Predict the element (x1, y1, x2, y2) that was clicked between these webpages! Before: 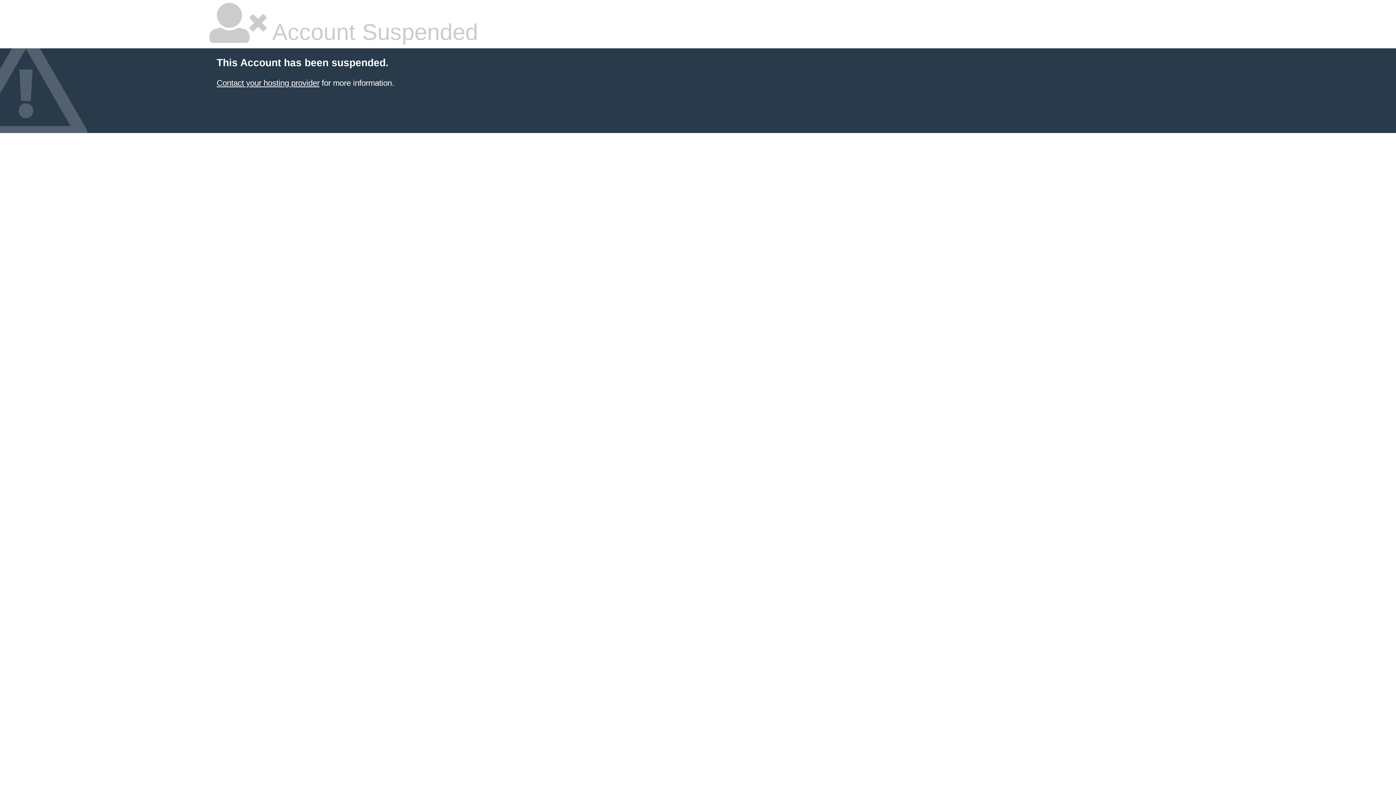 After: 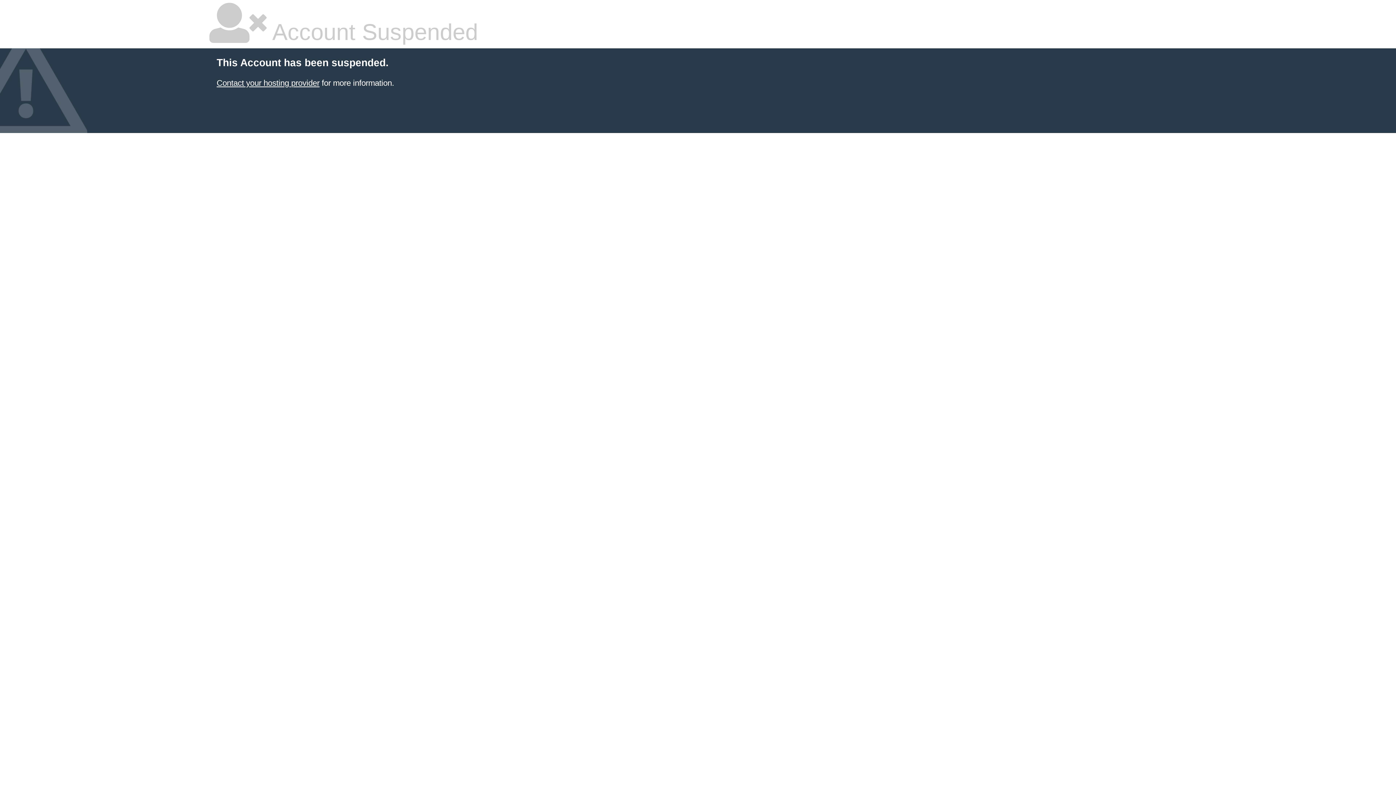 Action: bbox: (216, 78, 319, 87) label: Contact your hosting provider